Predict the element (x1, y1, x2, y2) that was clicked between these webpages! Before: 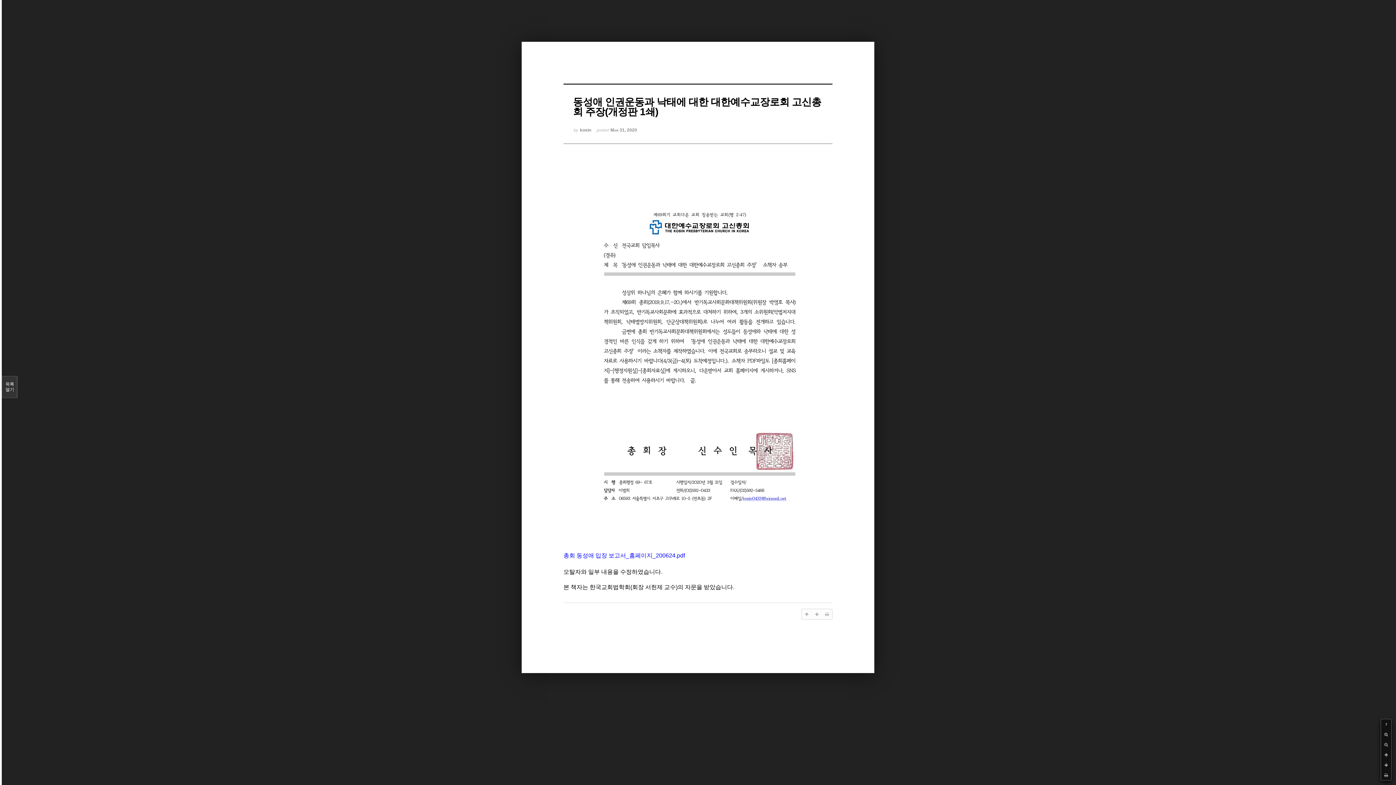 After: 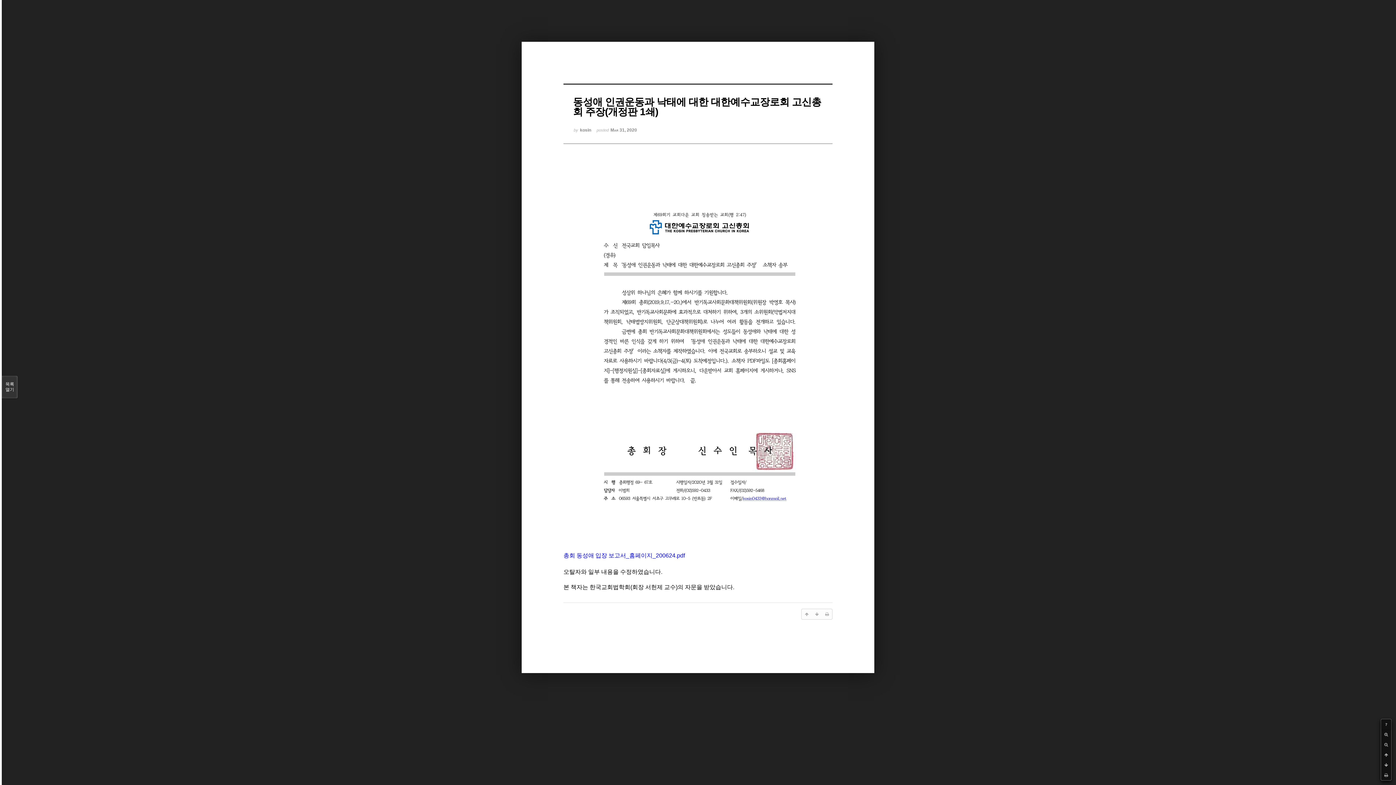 Action: bbox: (1381, 719, 1391, 729) label: ?